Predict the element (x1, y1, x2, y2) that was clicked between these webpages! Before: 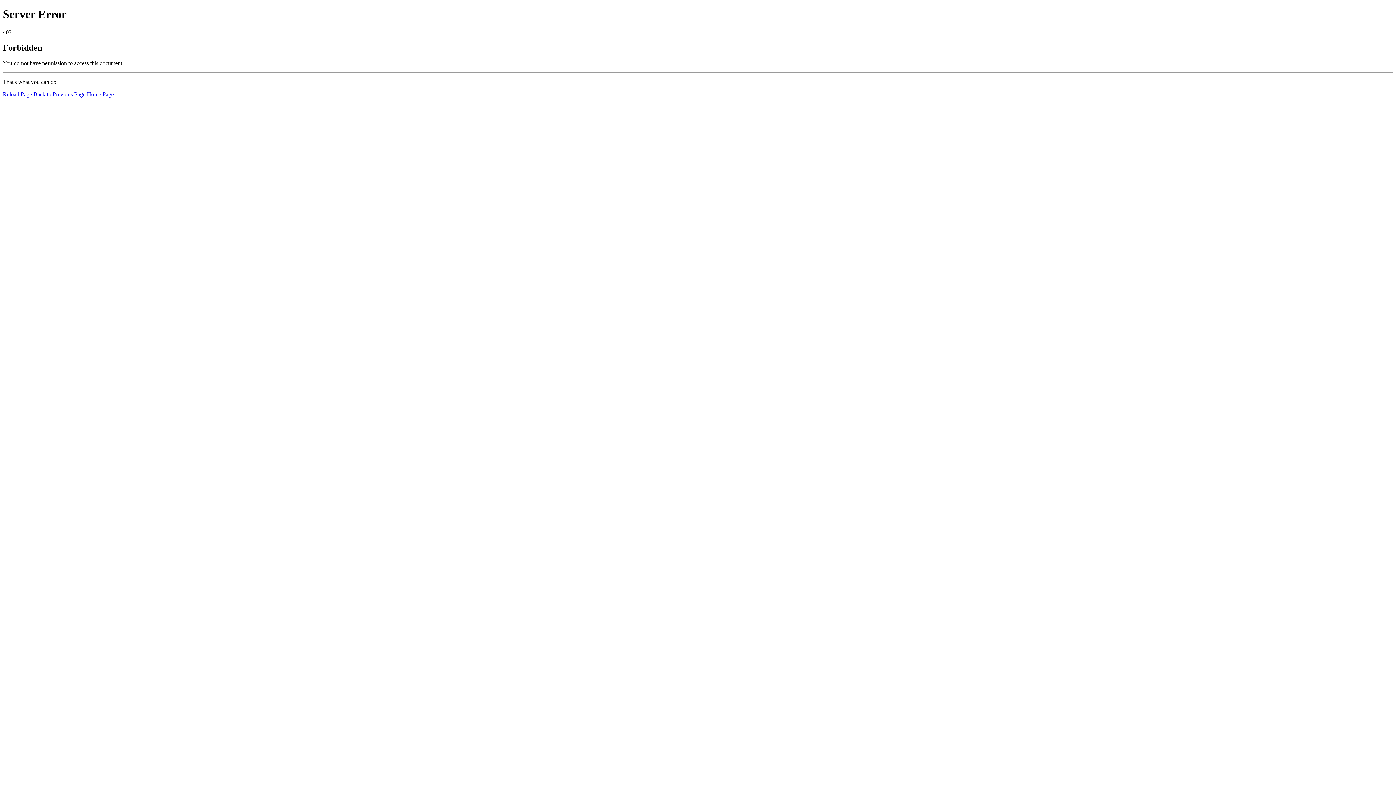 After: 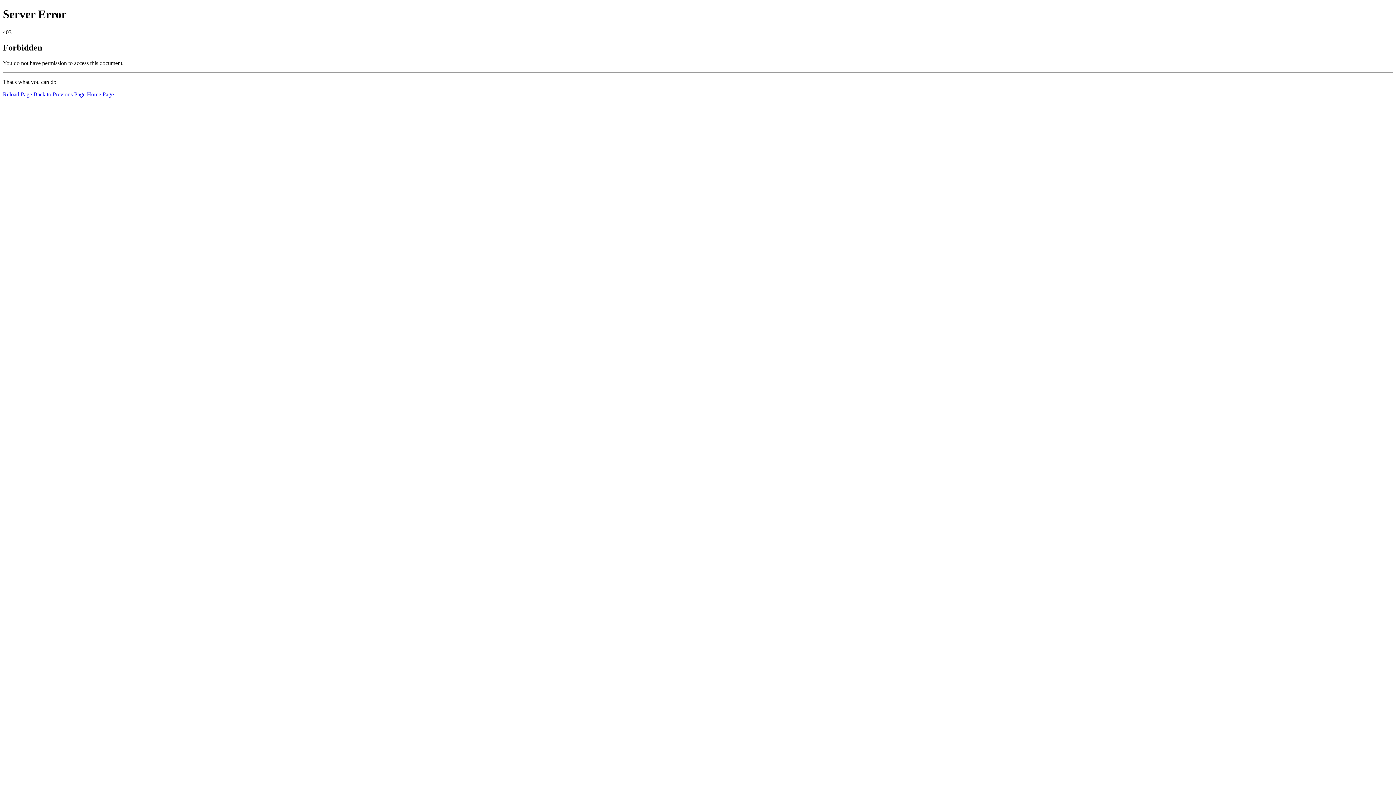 Action: bbox: (86, 91, 113, 97) label: Home Page